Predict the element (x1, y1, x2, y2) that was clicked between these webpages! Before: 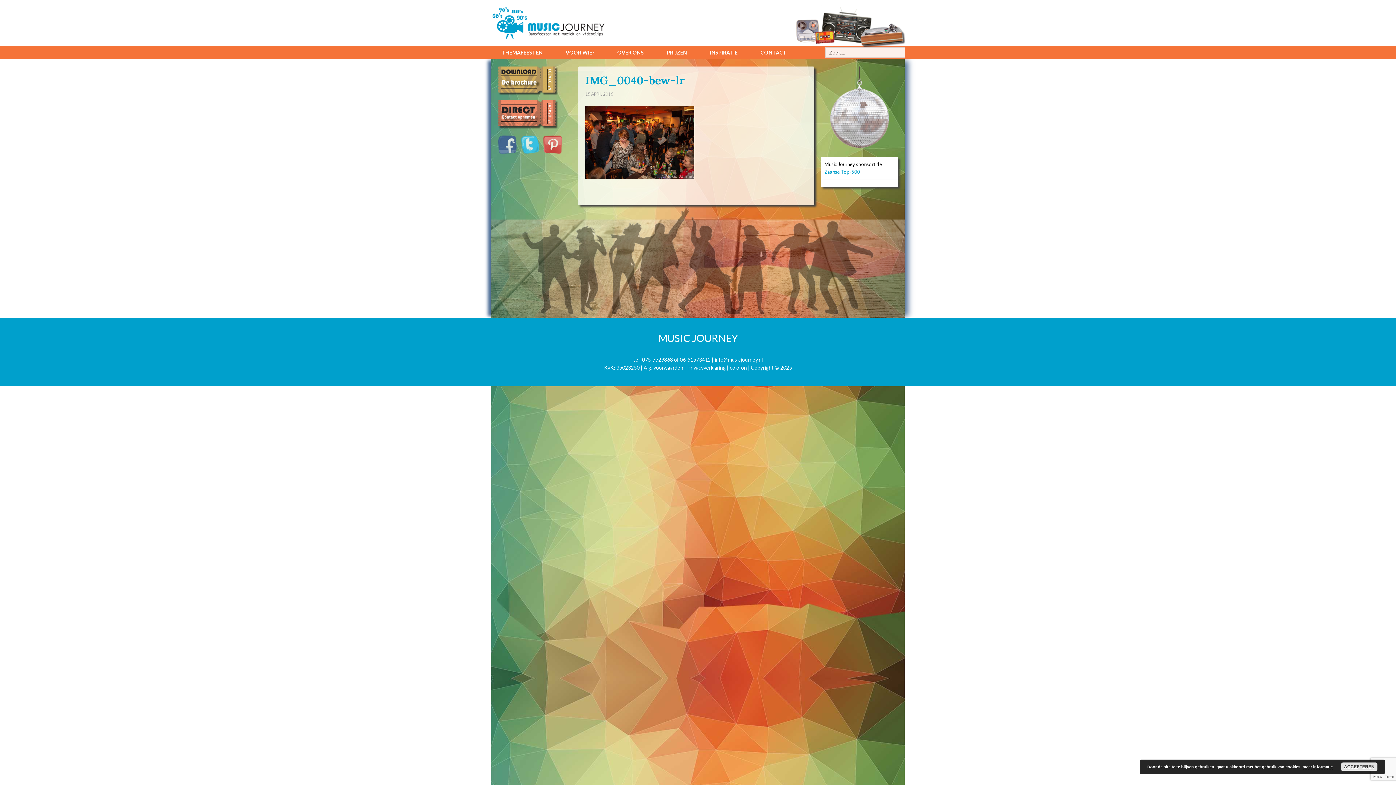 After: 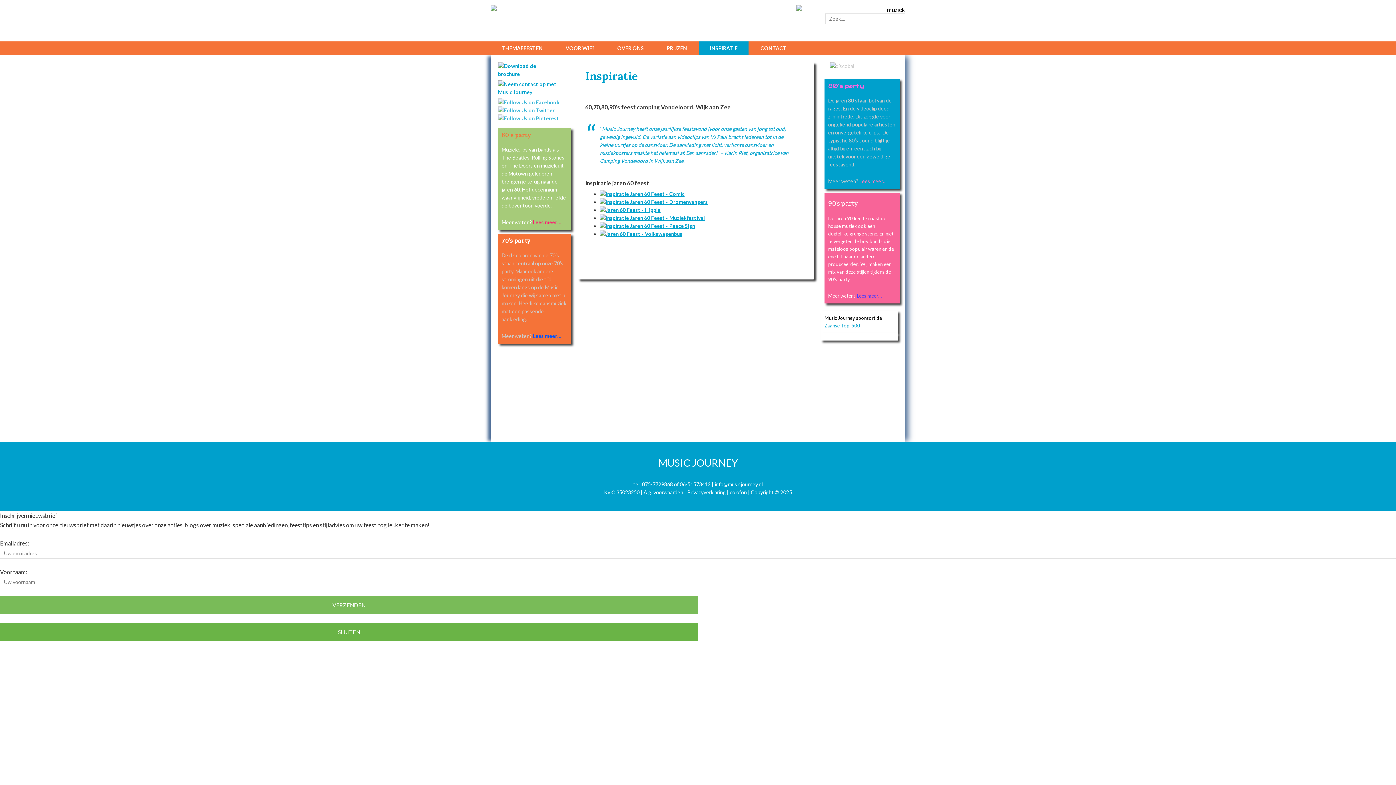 Action: label: INSPIRATIE bbox: (699, 45, 748, 59)